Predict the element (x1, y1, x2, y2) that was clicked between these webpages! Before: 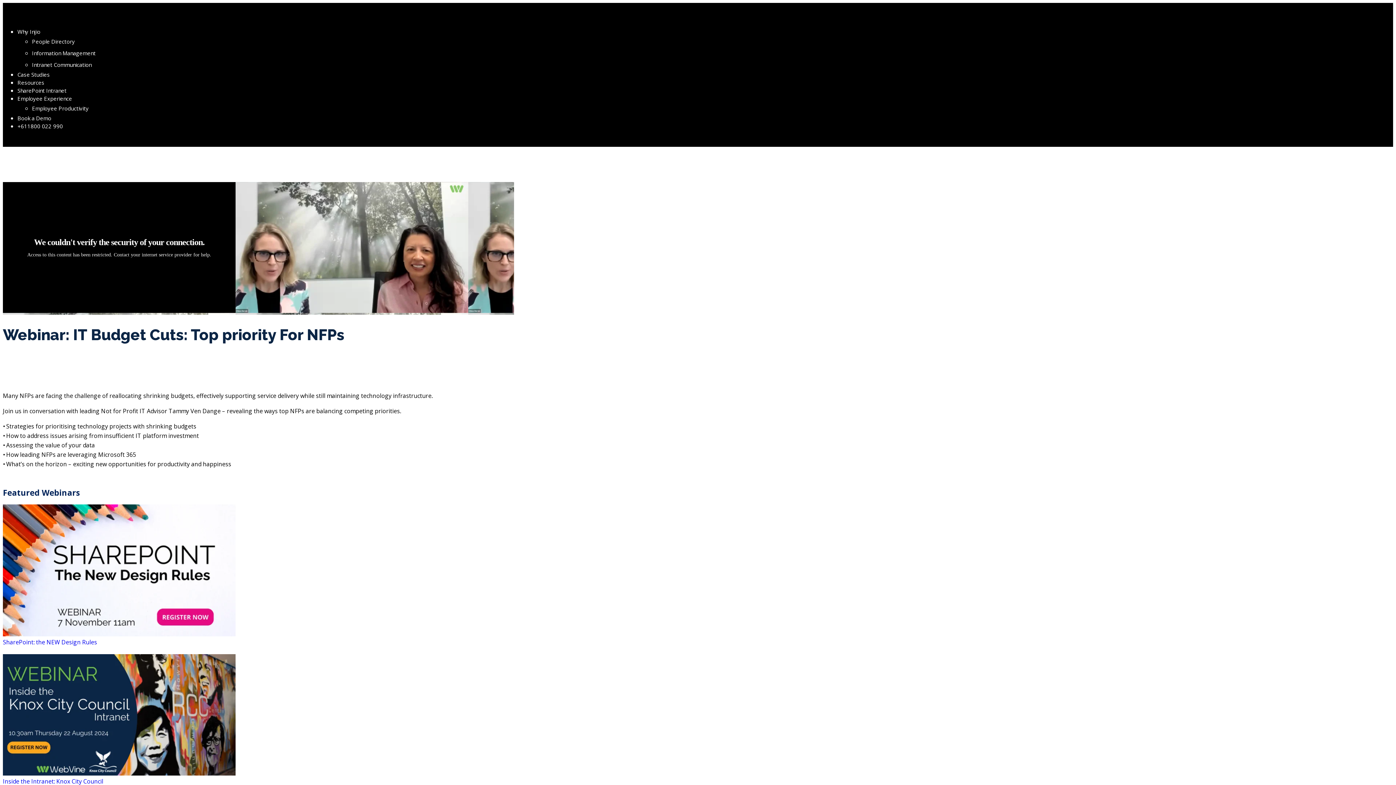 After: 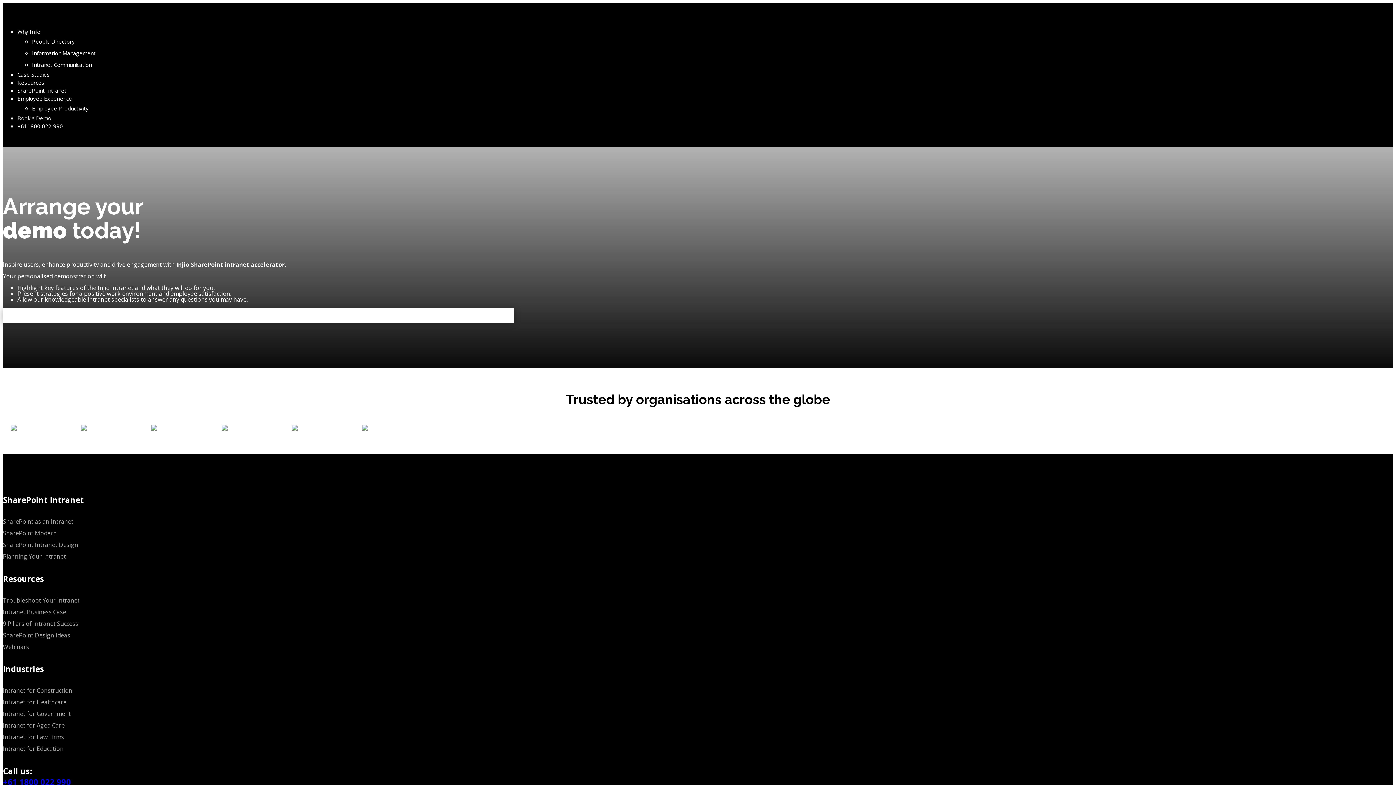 Action: bbox: (17, 114, 51, 121) label: Book a Demo